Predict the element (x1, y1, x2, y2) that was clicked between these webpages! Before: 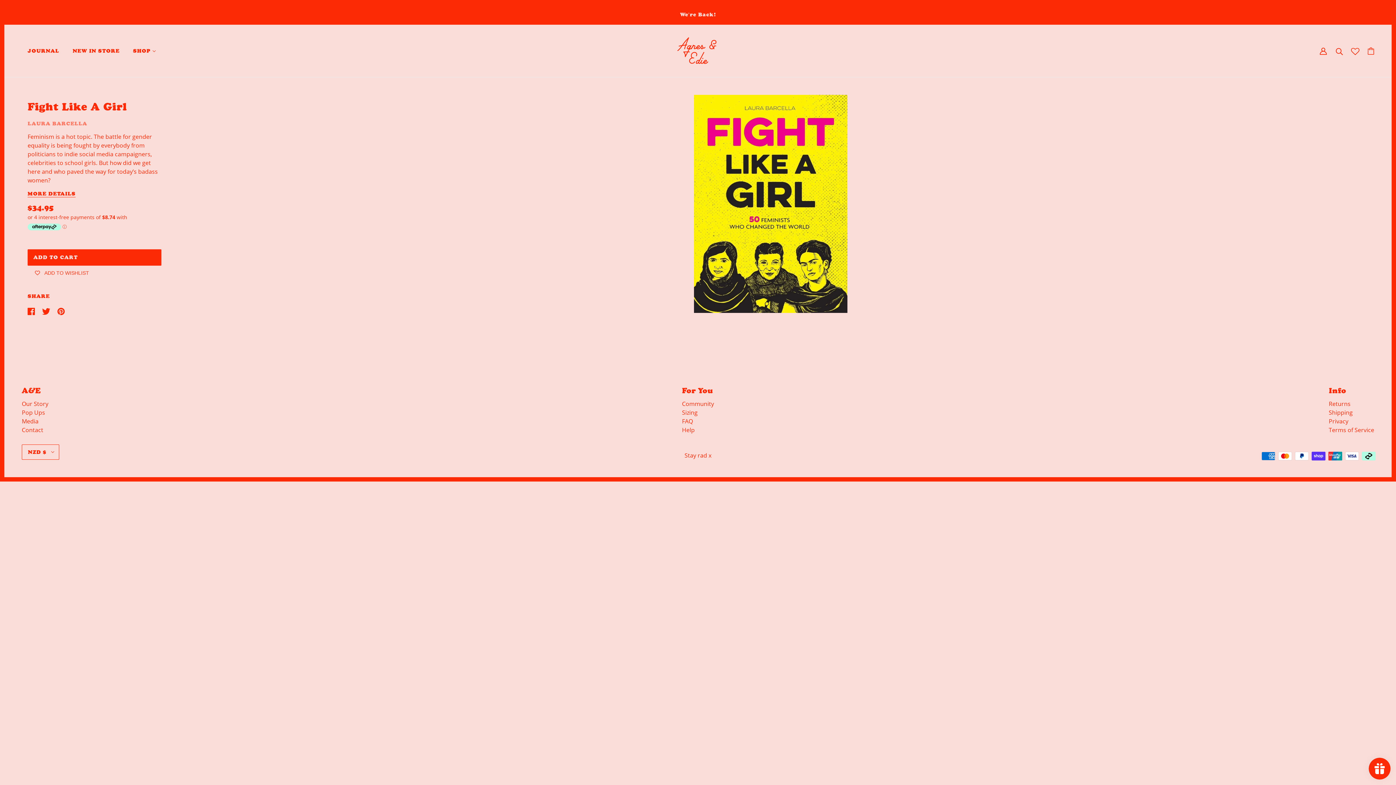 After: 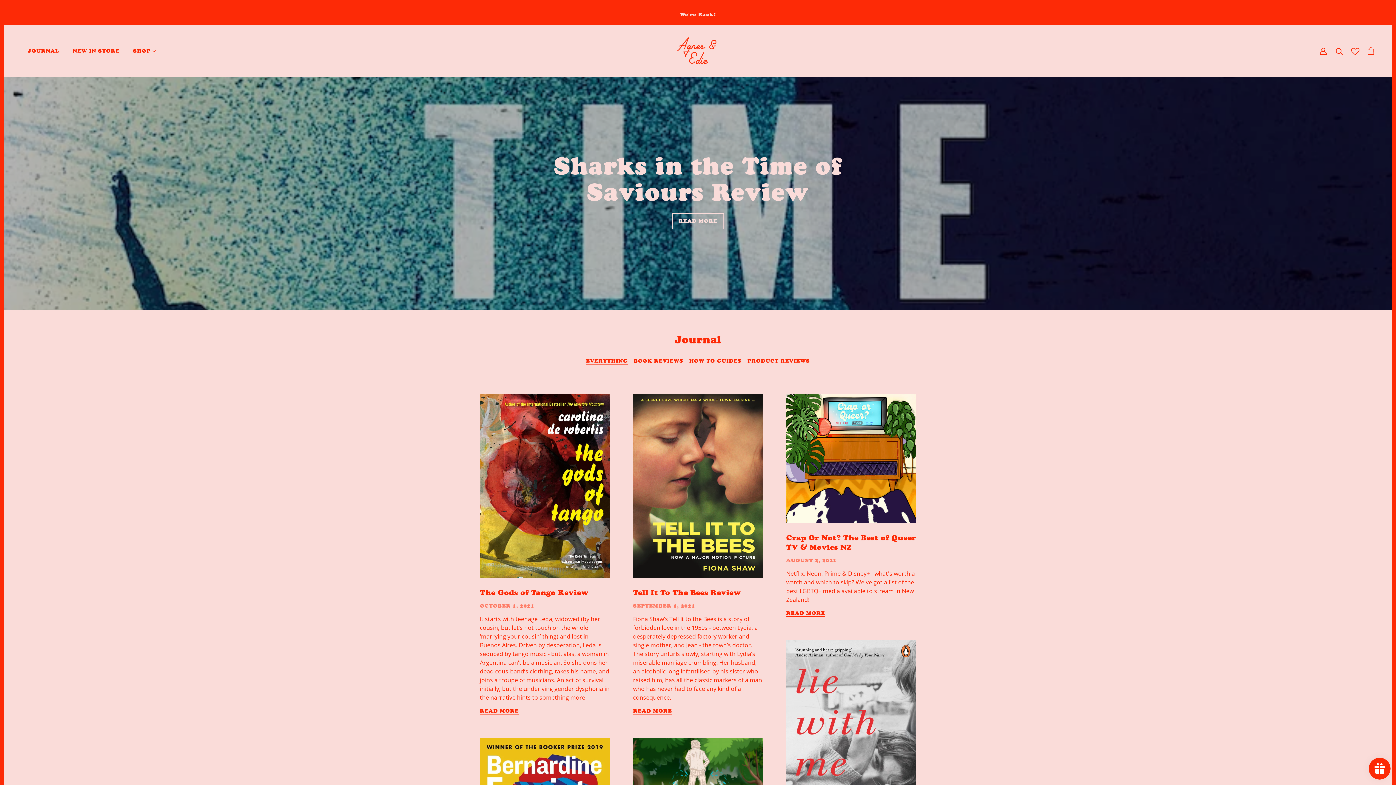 Action: bbox: (21, 36, 65, 65) label: JOURNAL